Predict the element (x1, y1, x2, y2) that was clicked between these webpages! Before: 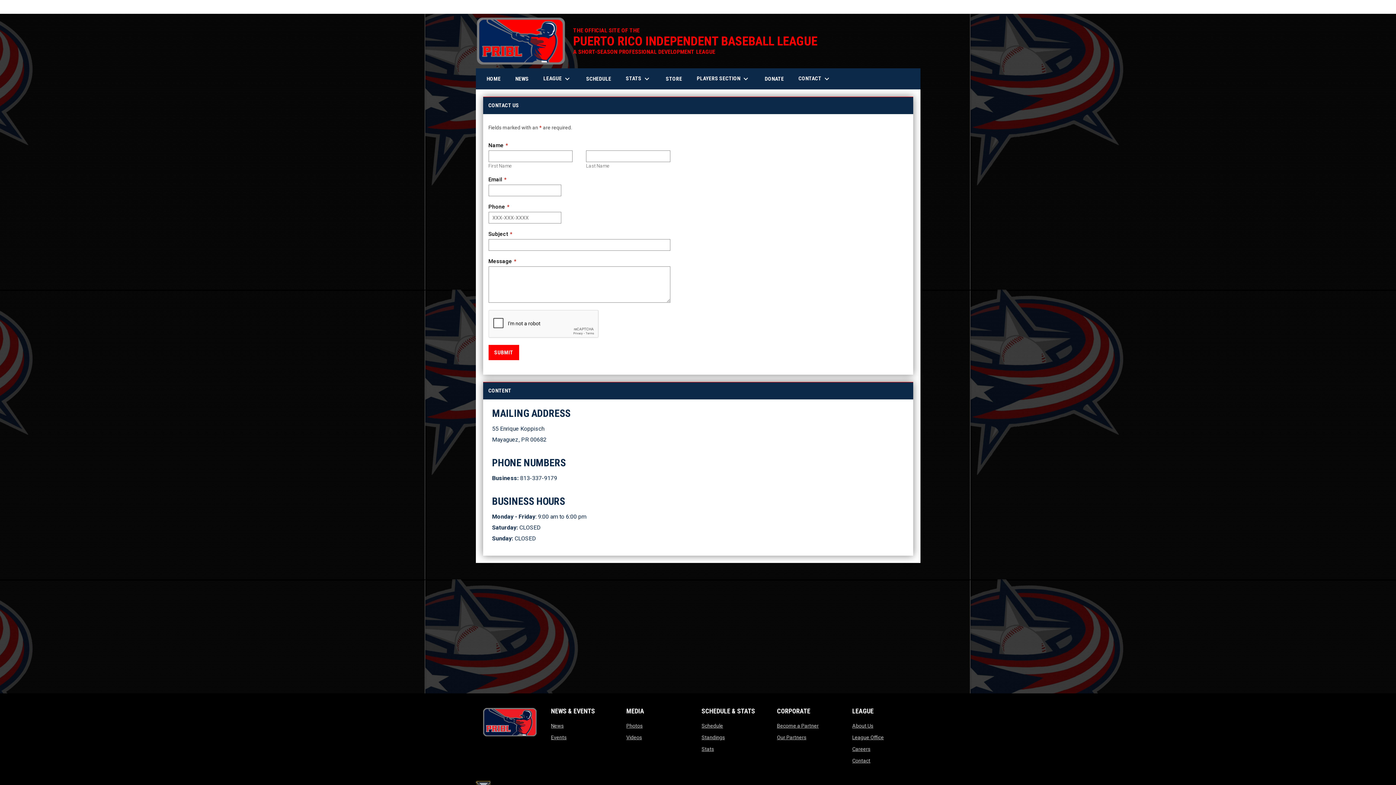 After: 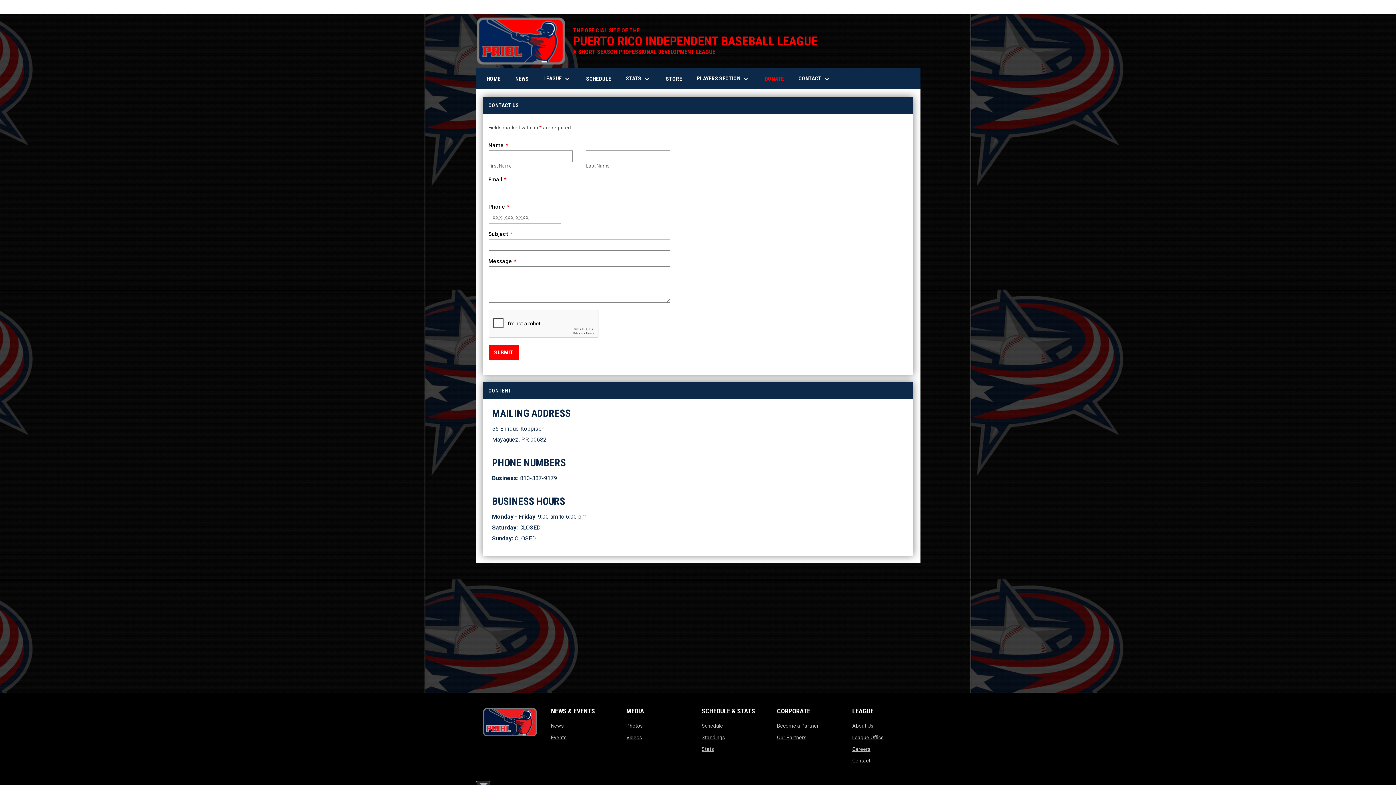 Action: bbox: (759, 68, 789, 88) label: DONATE
OPENS IN NEW WINDOW